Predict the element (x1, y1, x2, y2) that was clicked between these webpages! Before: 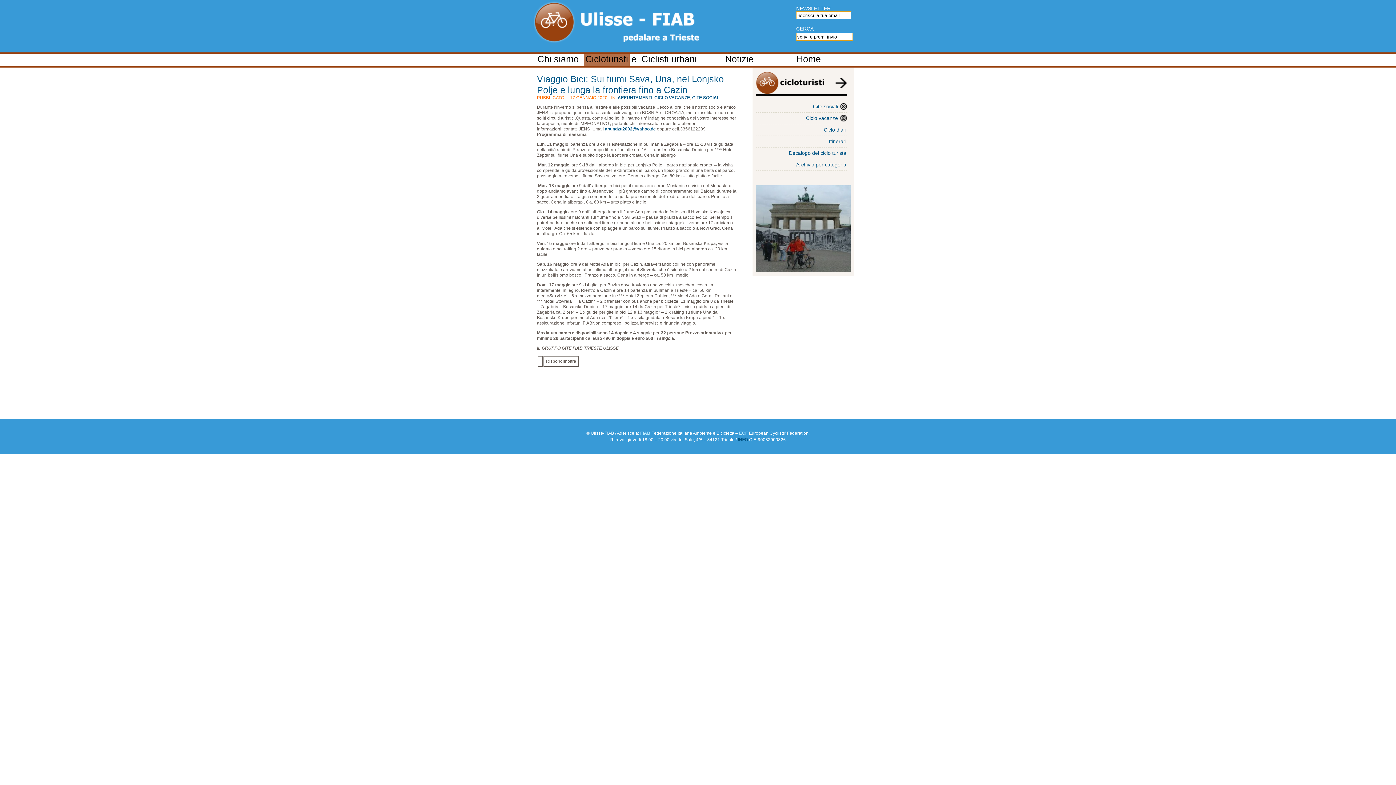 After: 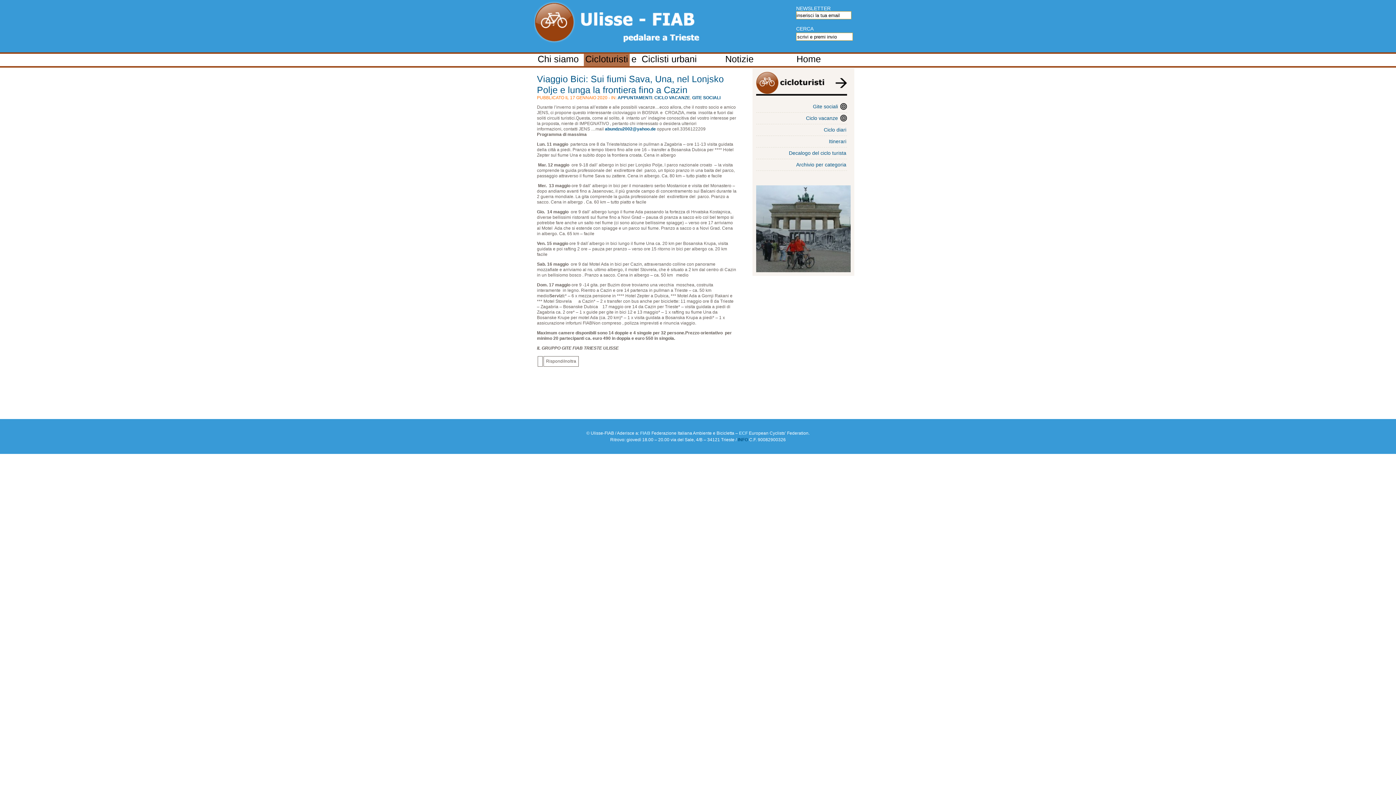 Action: label: INFO bbox: (738, 437, 748, 442)